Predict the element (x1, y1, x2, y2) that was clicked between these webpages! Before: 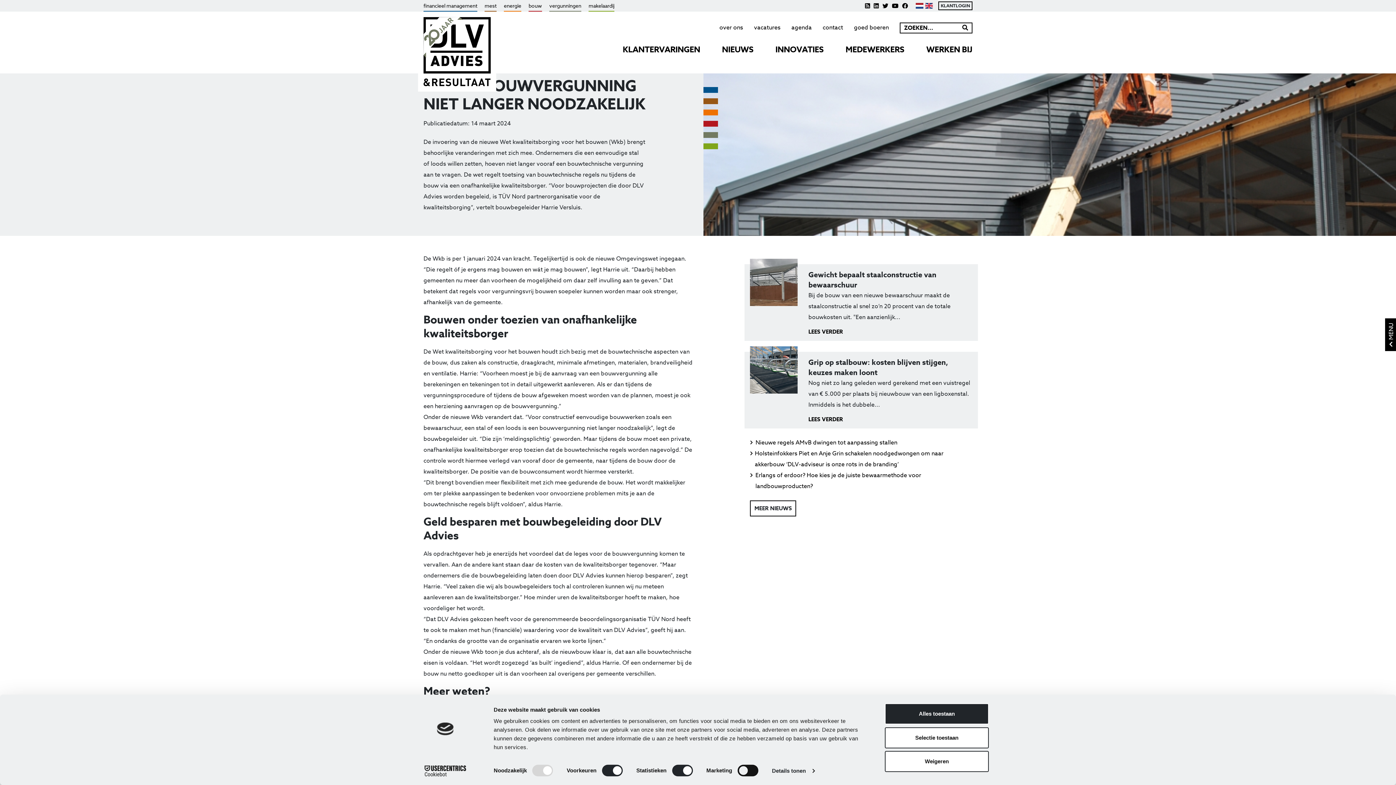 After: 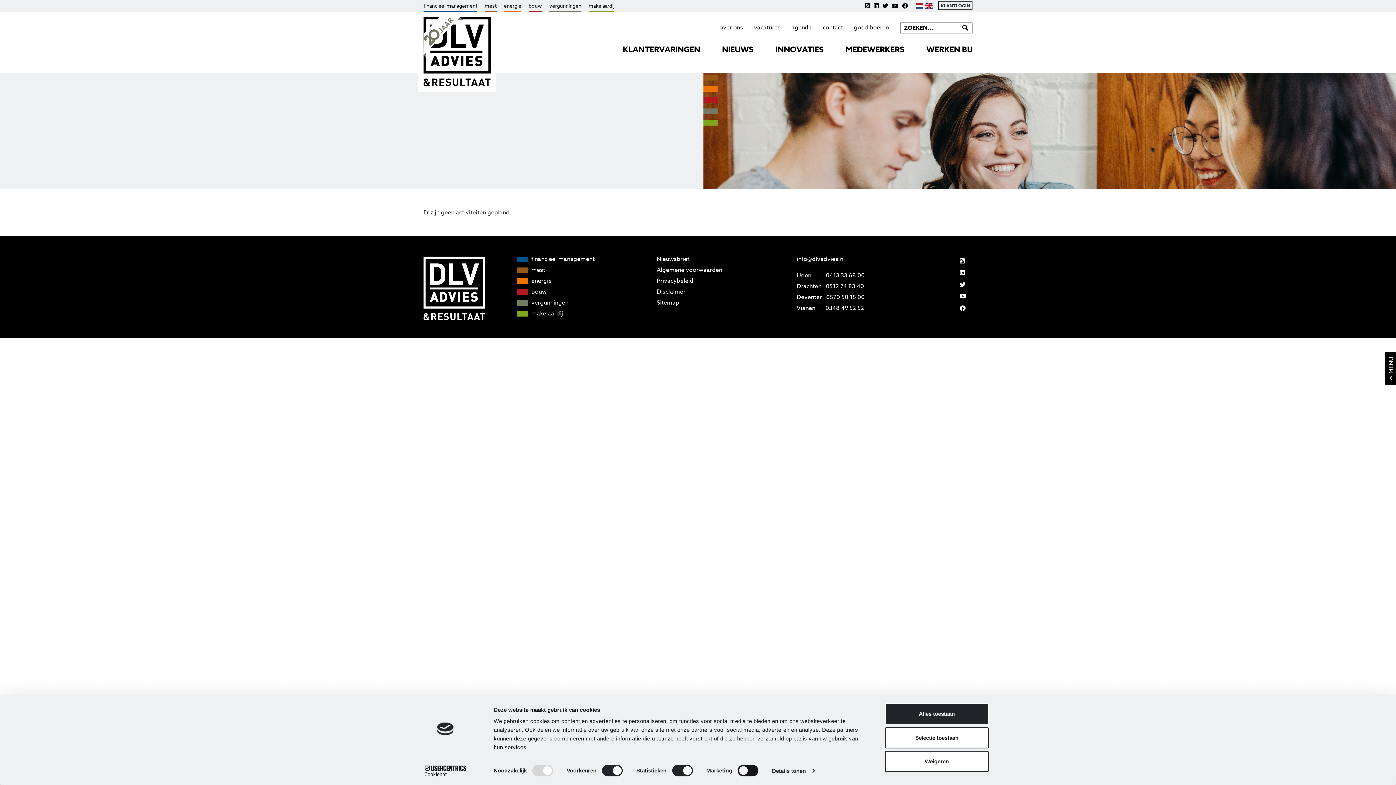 Action: bbox: (791, 22, 812, 33) label: agenda